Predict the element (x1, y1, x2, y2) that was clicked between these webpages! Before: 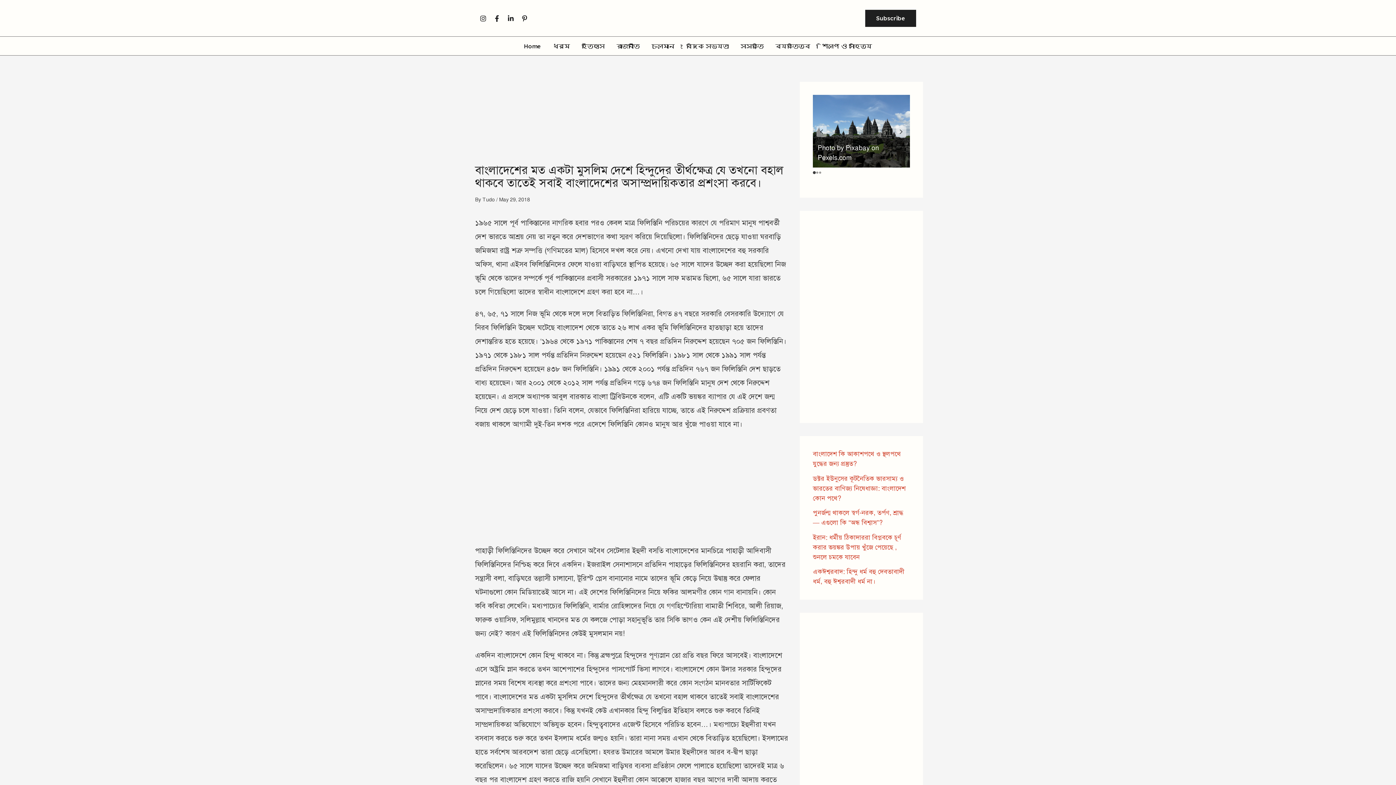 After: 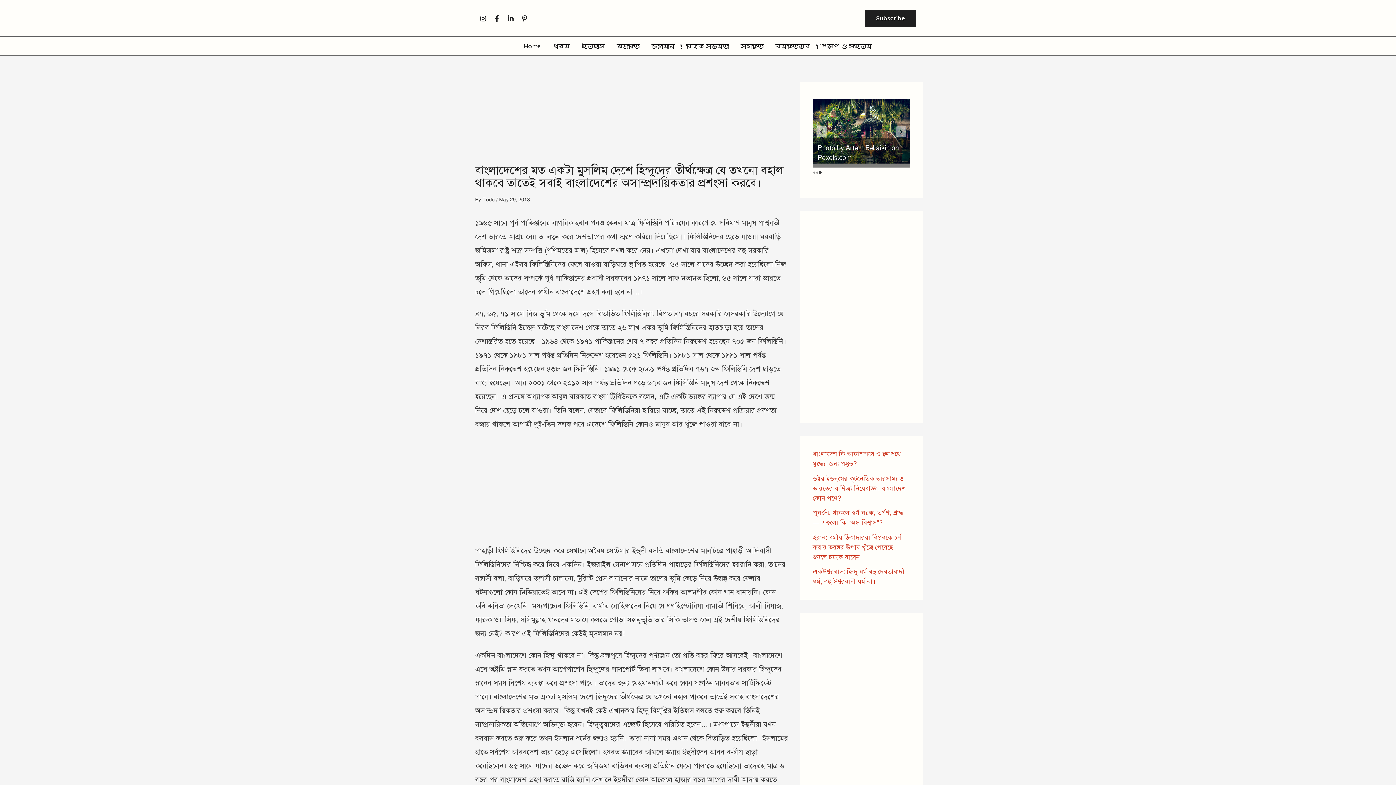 Action: bbox: (819, 171, 821, 173) label: Go to slide 3